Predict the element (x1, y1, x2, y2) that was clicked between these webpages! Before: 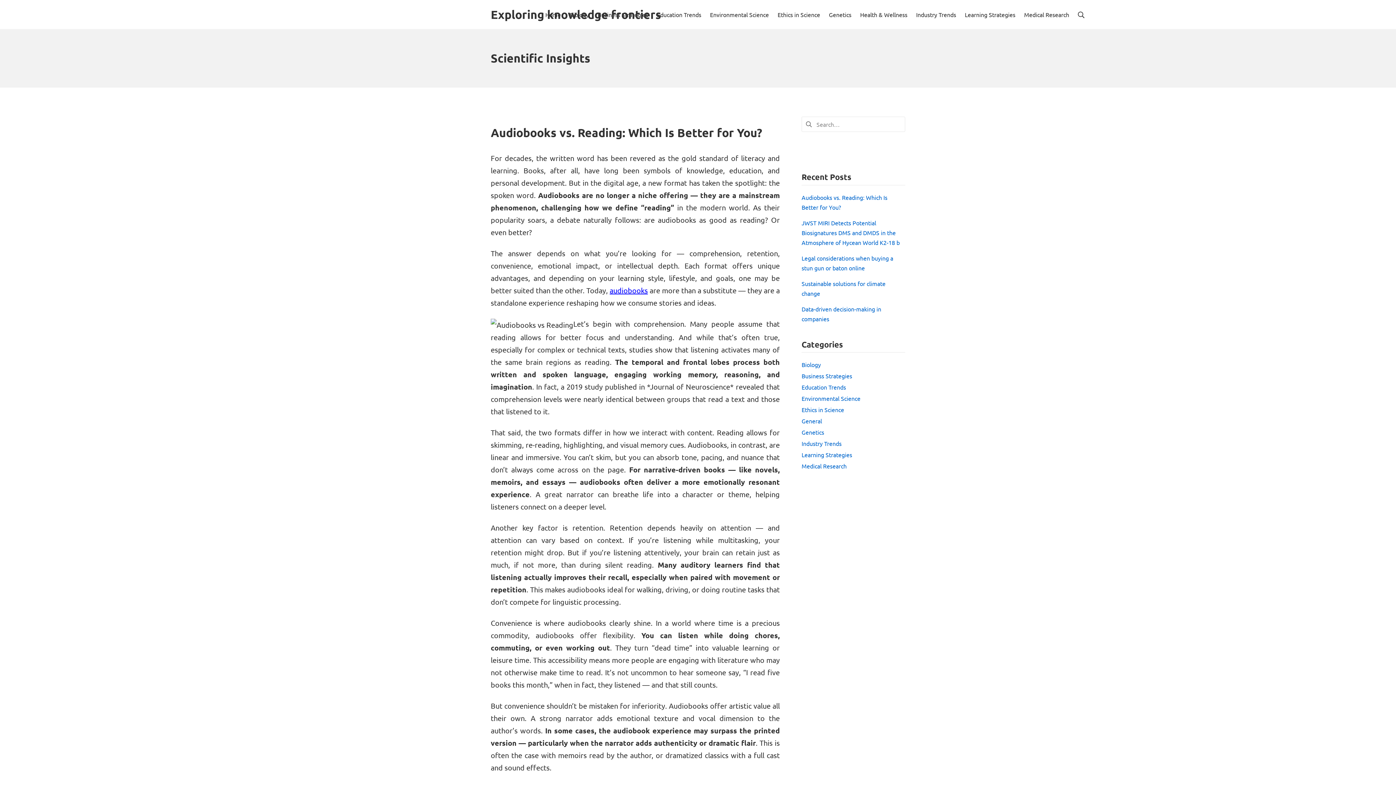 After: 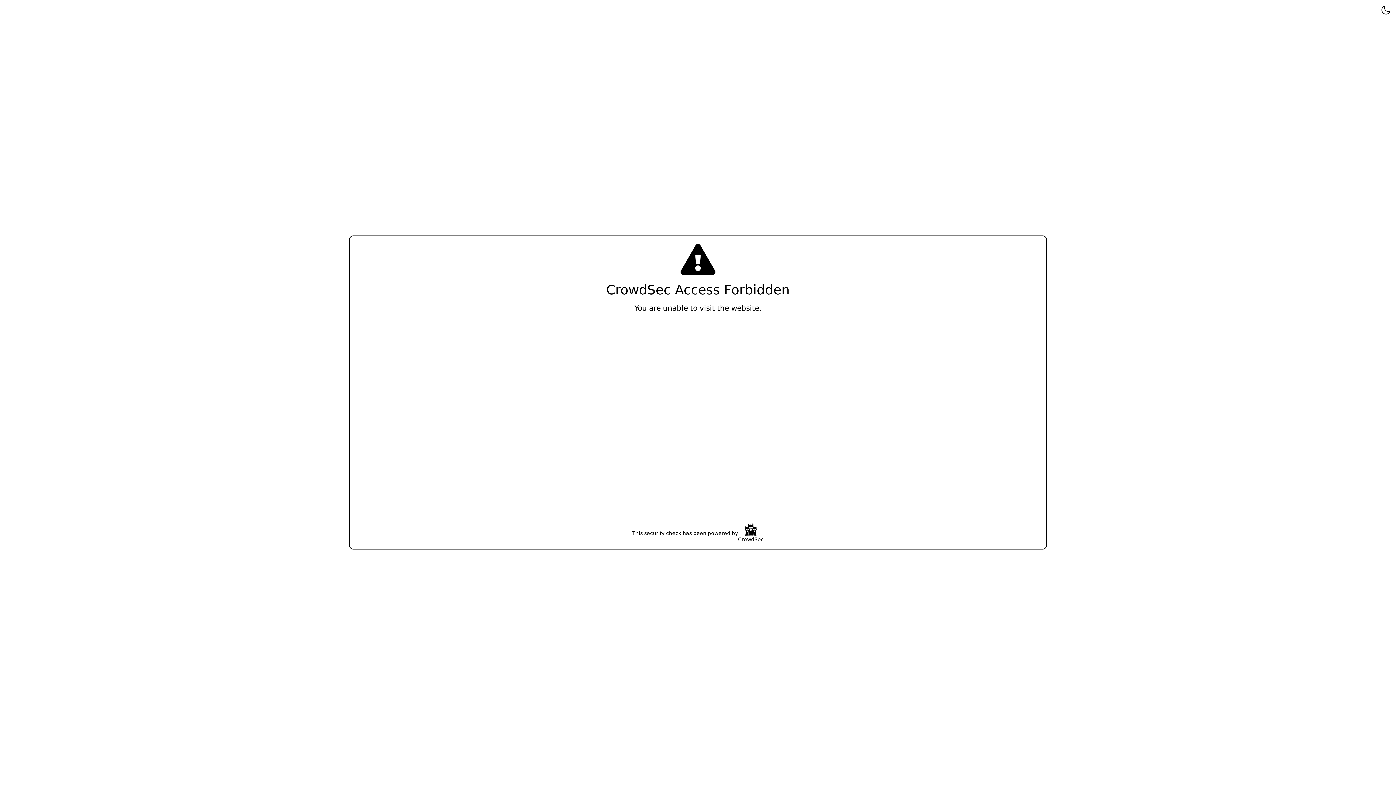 Action: bbox: (829, 9, 851, 19) label: Genetics